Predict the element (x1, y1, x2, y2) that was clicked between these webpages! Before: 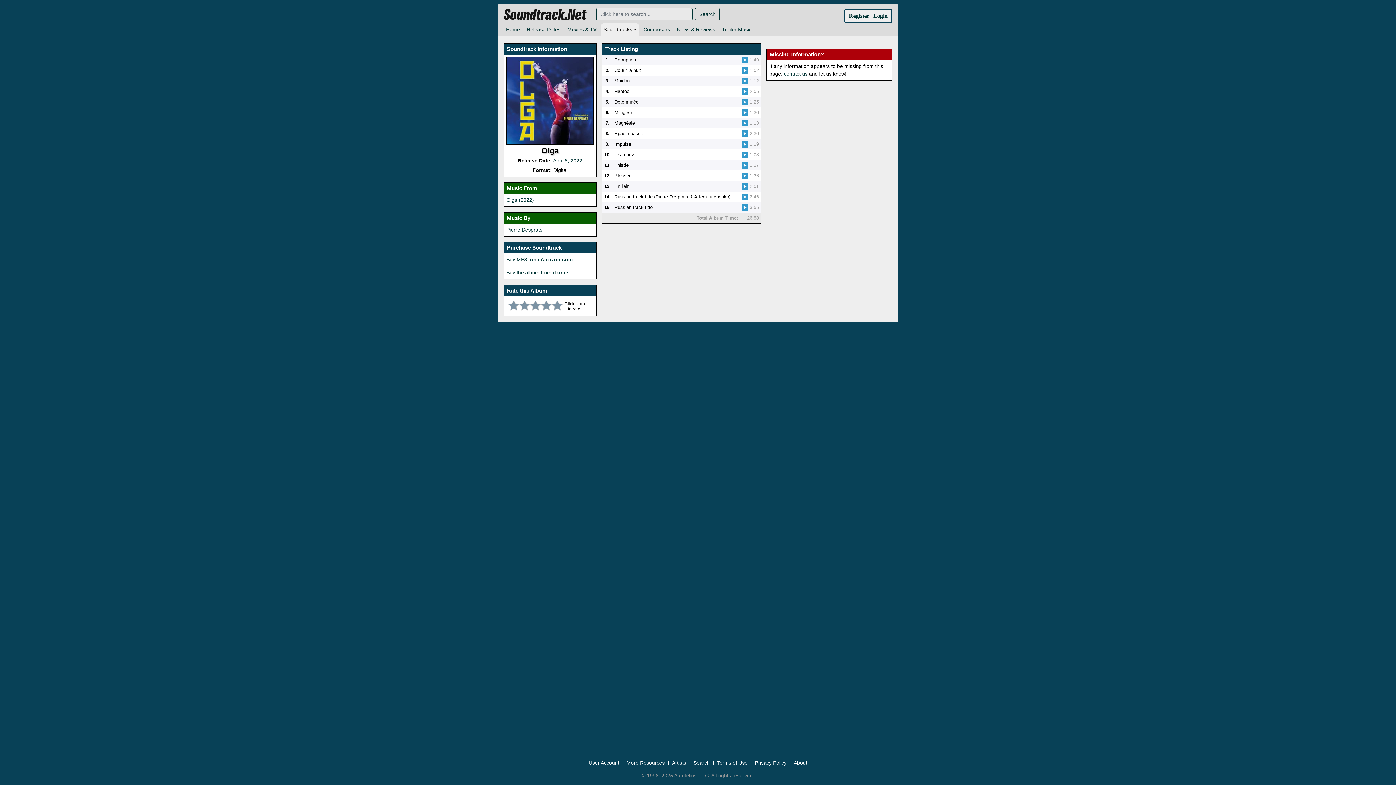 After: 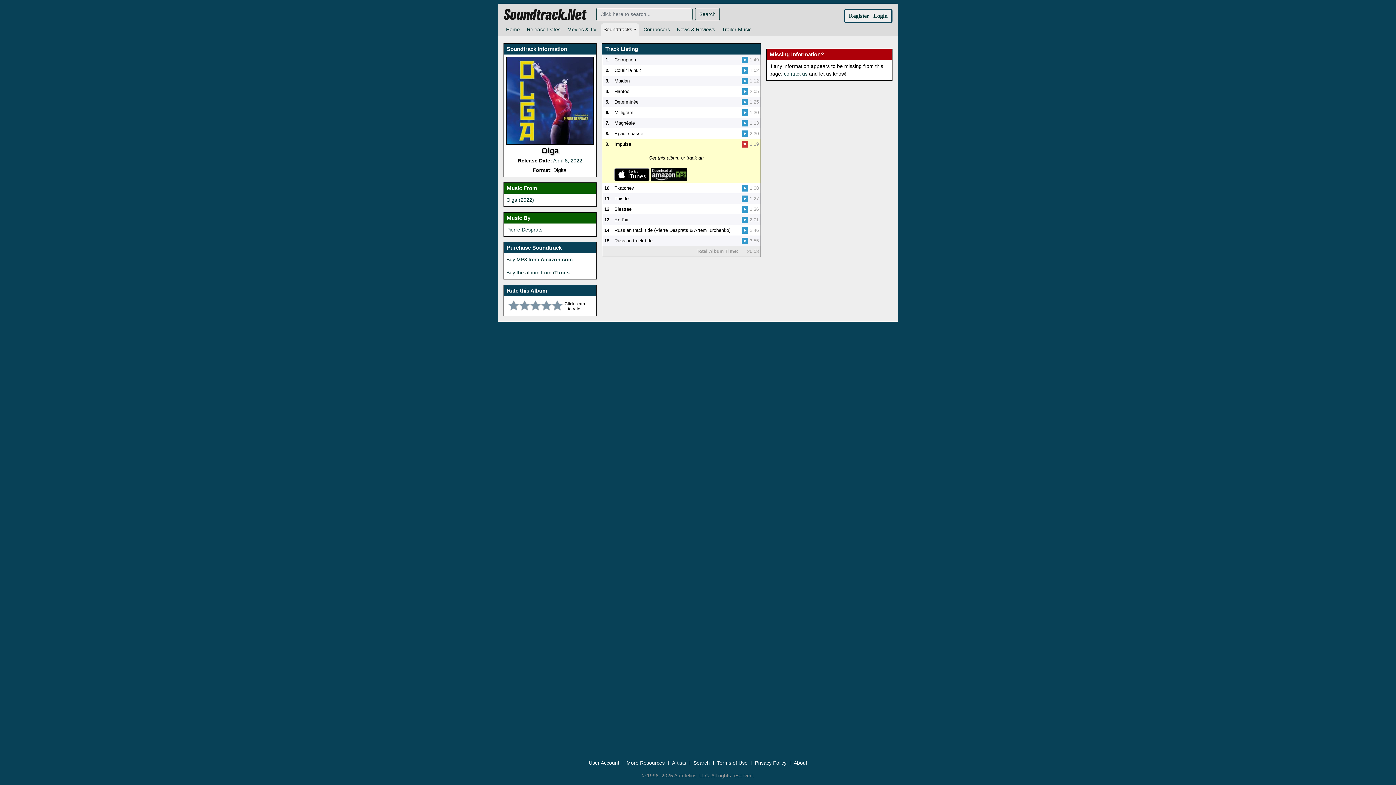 Action: bbox: (741, 141, 748, 147)